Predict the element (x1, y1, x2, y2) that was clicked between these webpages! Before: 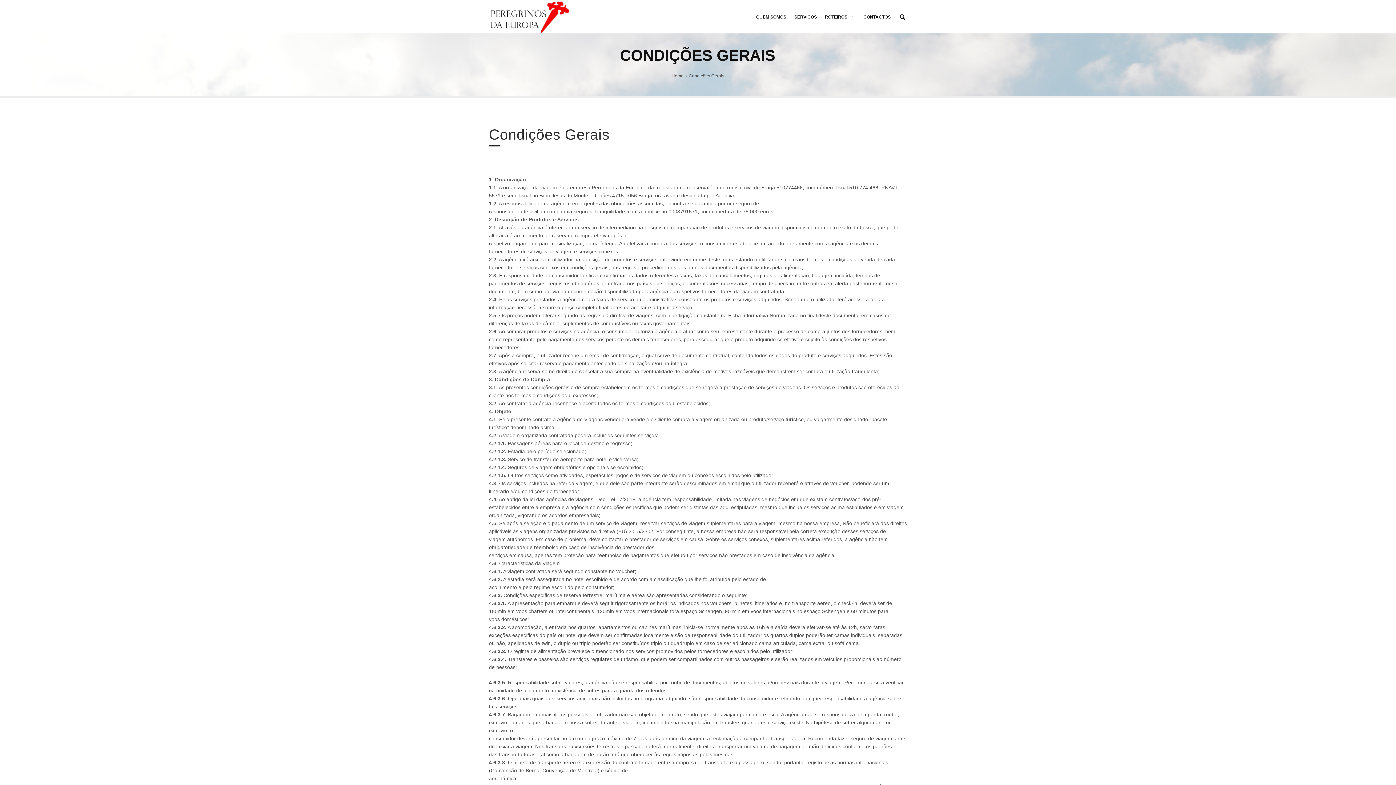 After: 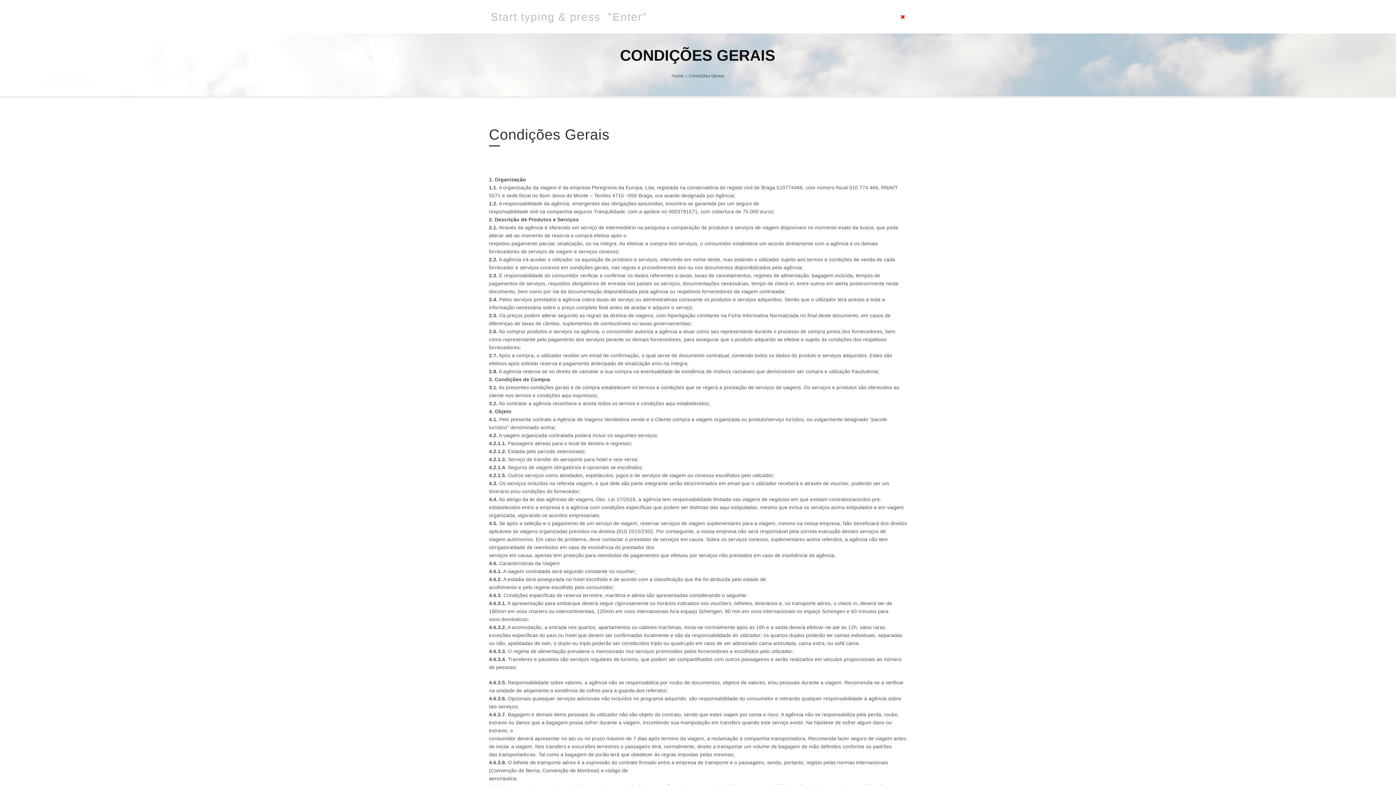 Action: bbox: (894, 0, 905, 2)